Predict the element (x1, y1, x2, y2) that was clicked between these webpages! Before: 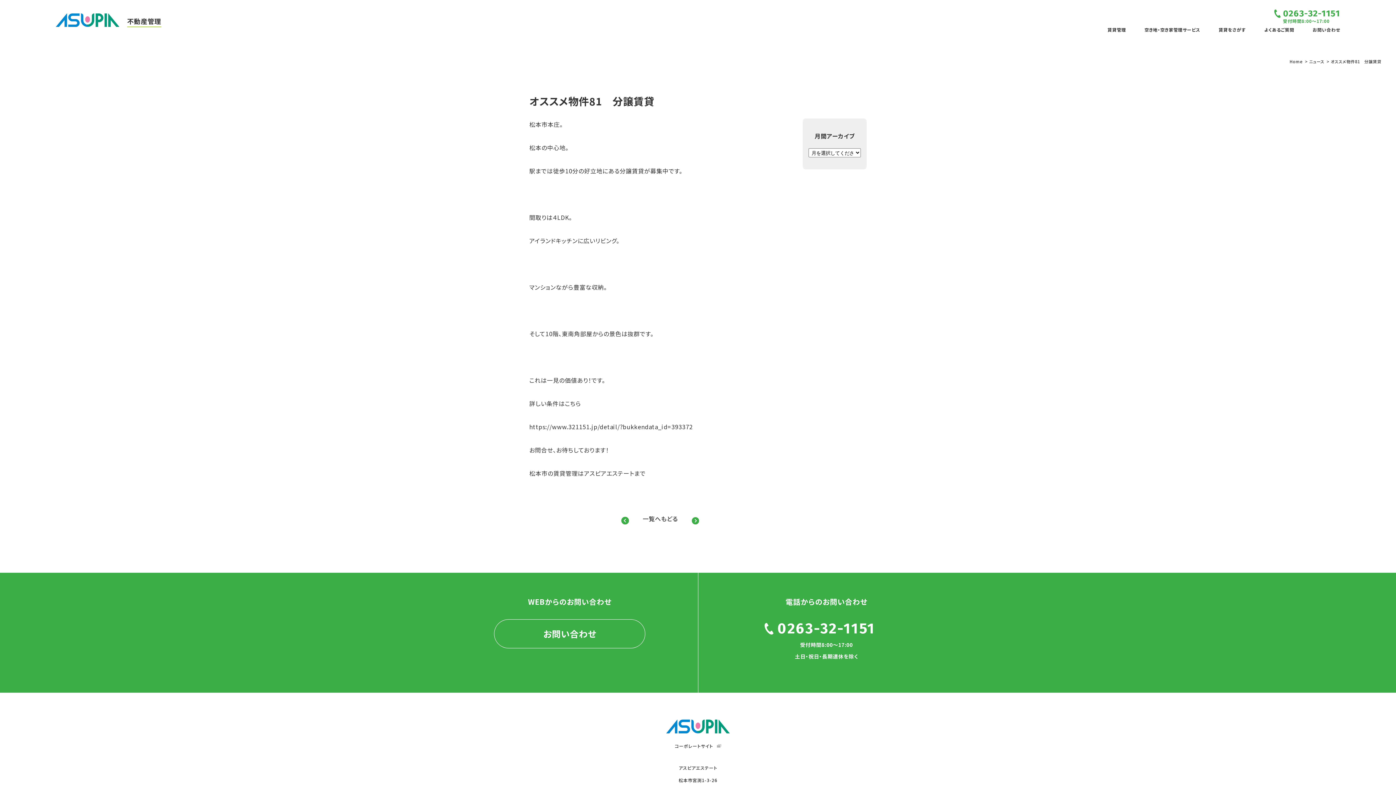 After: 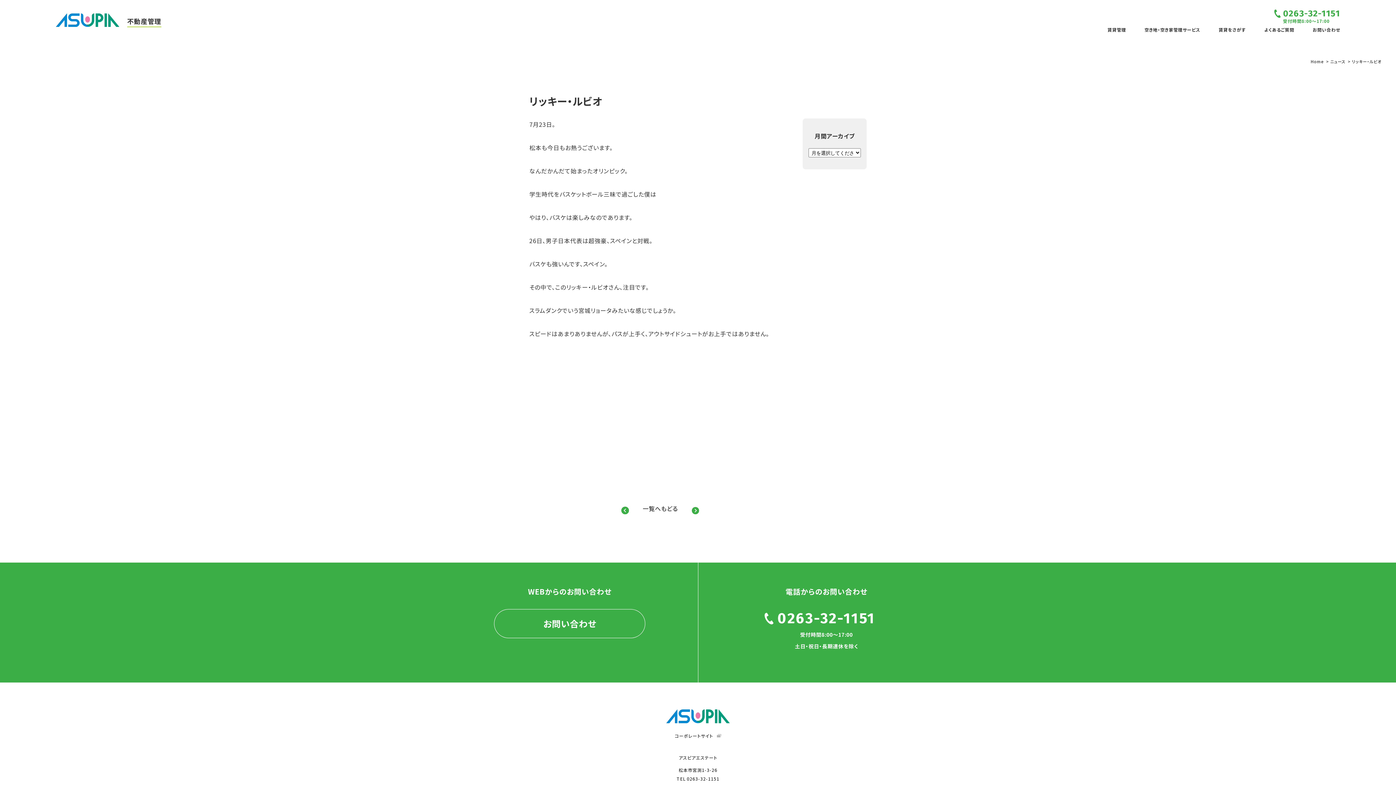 Action: bbox: (616, 508, 633, 529)